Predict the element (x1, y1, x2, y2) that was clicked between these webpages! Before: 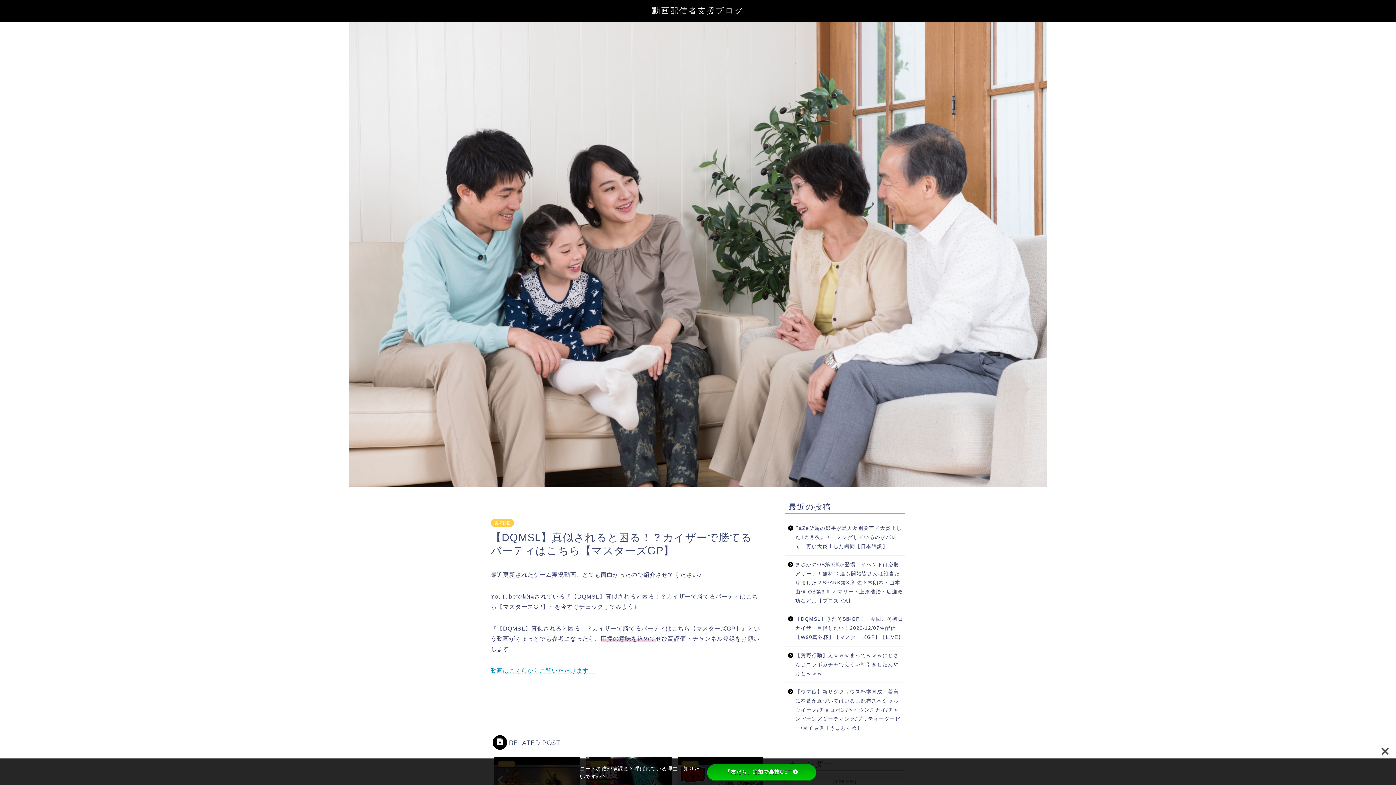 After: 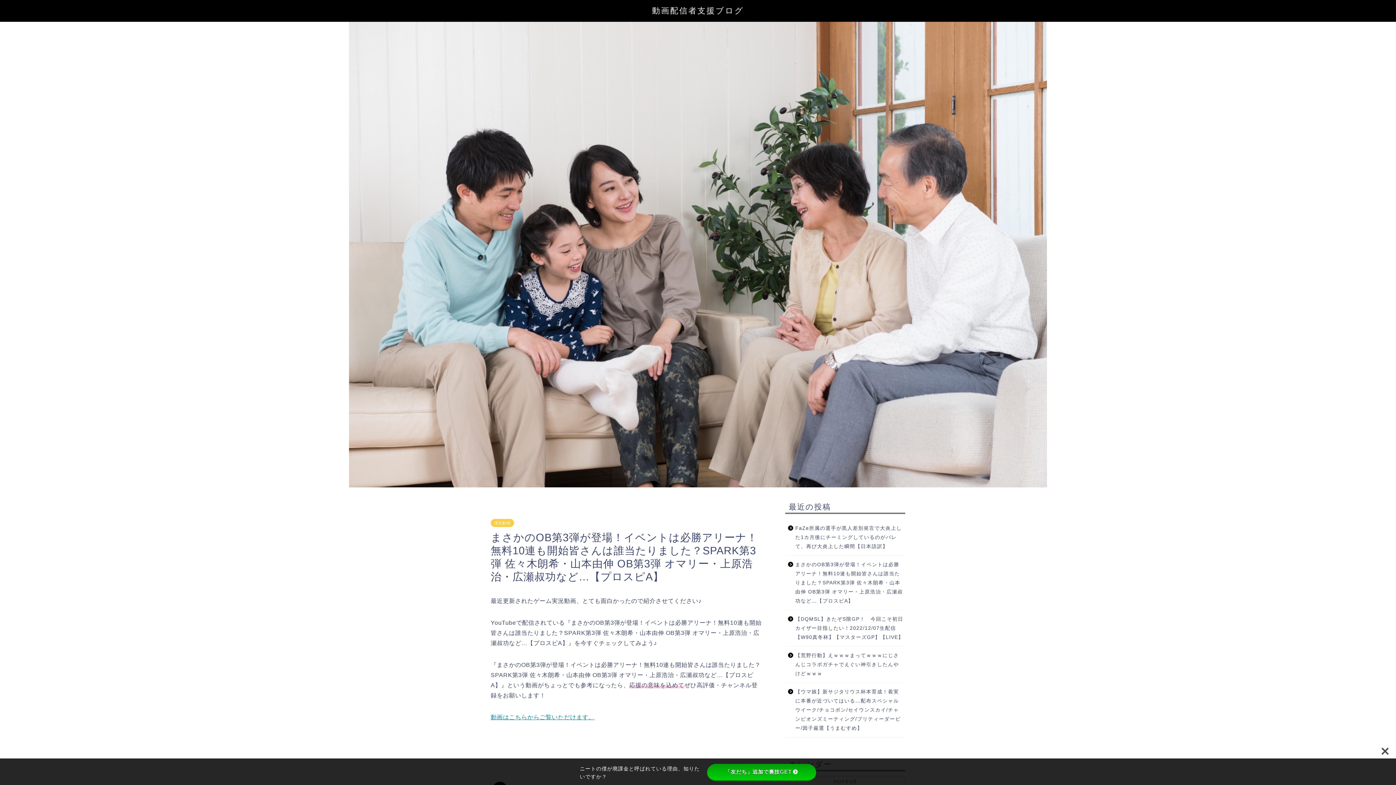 Action: label: まさかのOB第3弾が登場！イベントは必勝アリーナ！無料10連も開始皆さんは誰当たりました？SPARK第3弾 佐々木朗希・山本由伸 OB第3弾 オマリー・上原浩治・広瀬叔功など…【プロスピA】 bbox: (785, 556, 904, 610)